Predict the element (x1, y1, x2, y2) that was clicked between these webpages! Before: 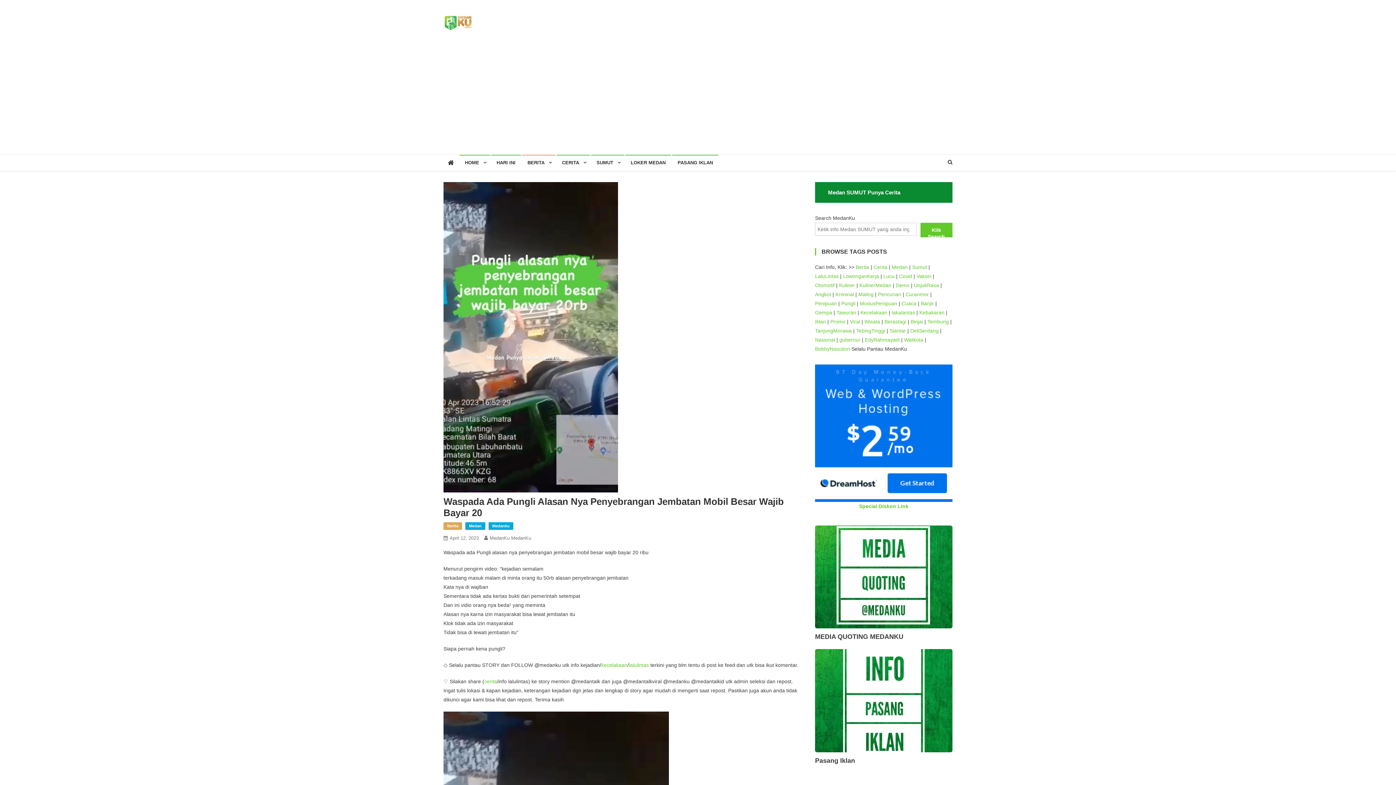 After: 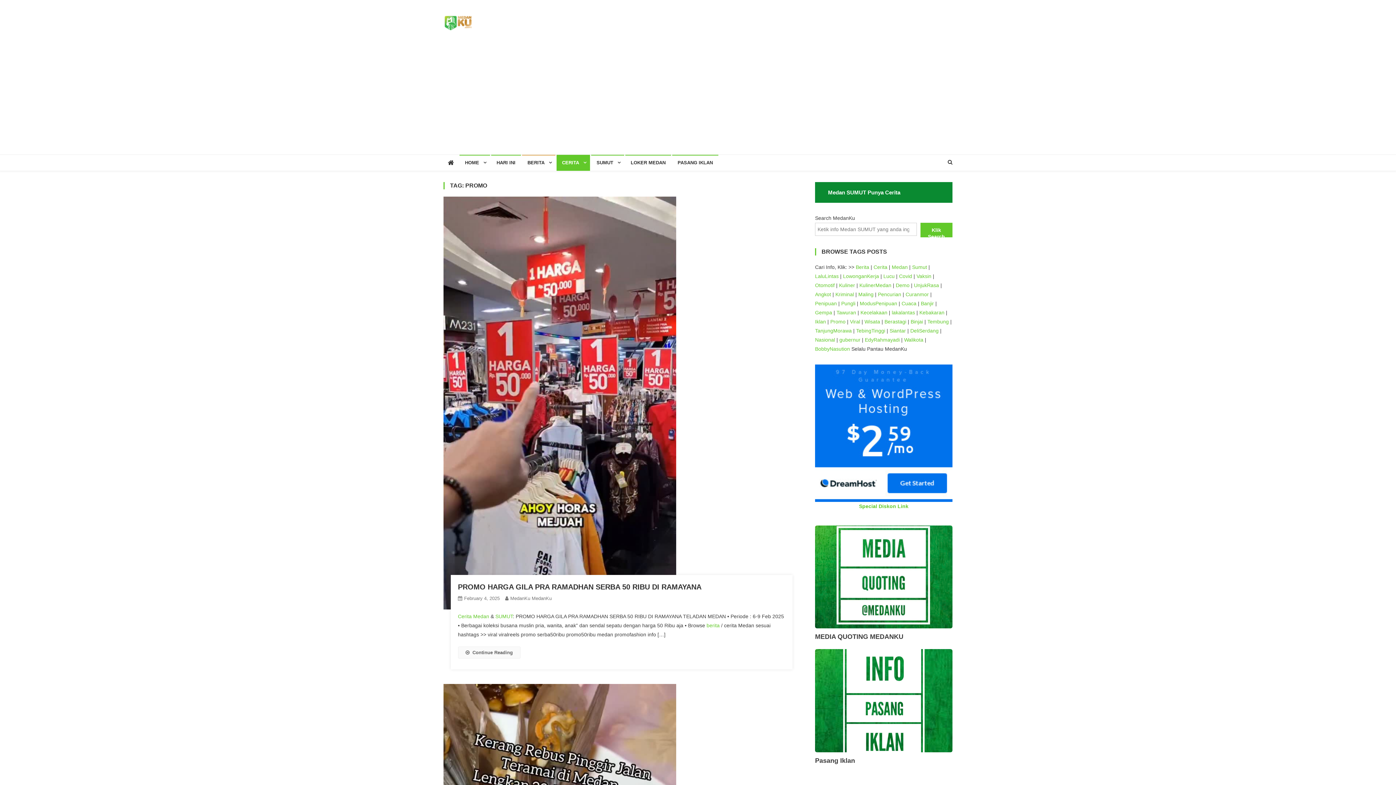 Action: label: Promo bbox: (830, 318, 845, 324)